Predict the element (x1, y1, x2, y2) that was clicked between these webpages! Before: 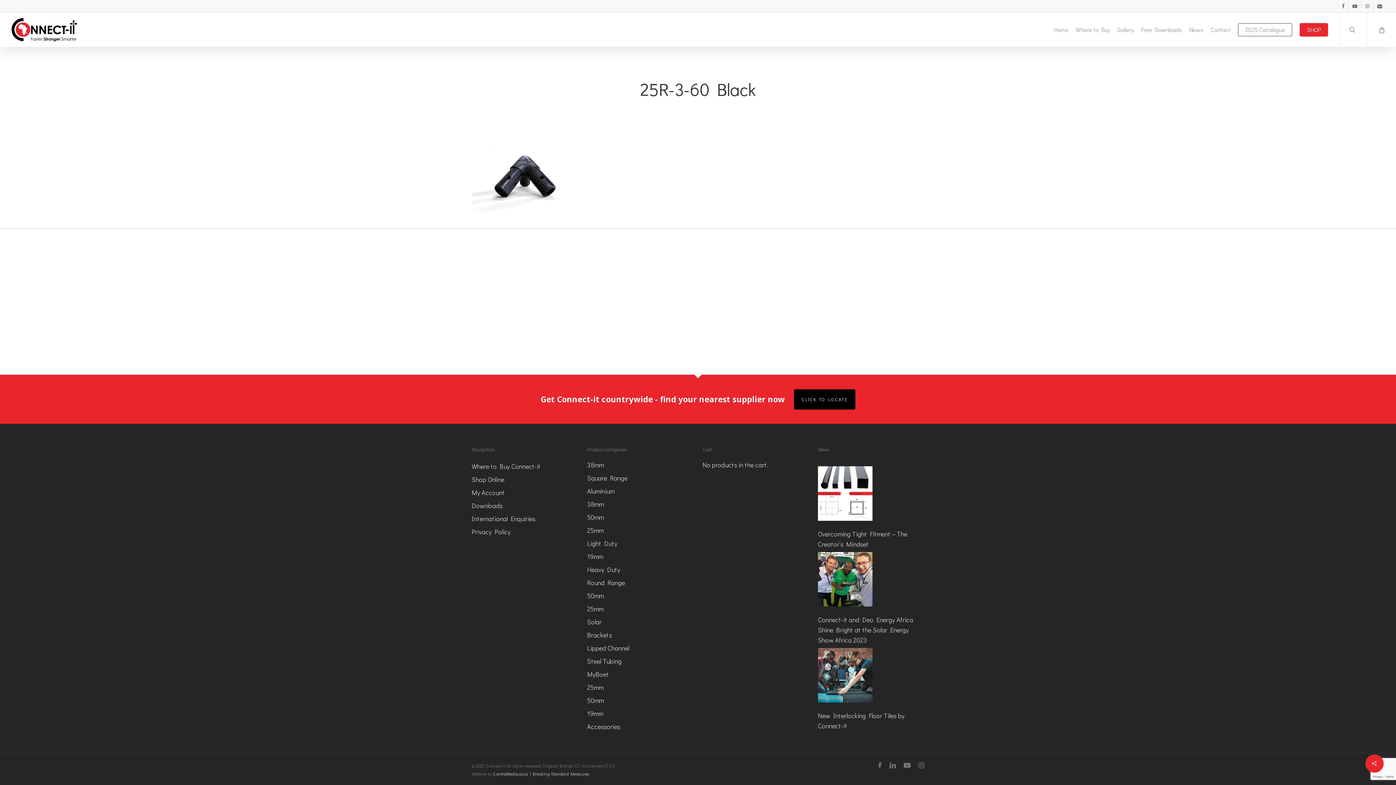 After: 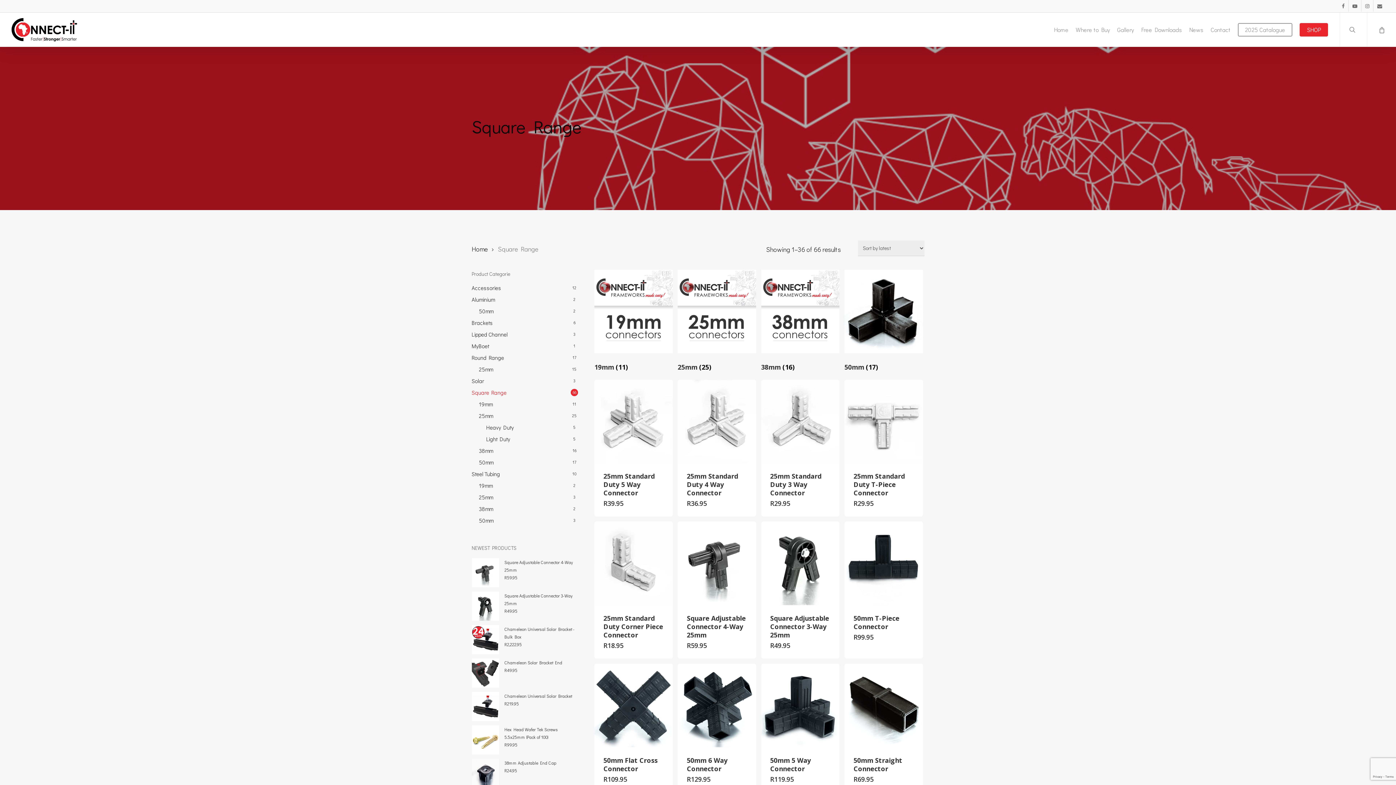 Action: bbox: (587, 473, 693, 483) label: Square Range